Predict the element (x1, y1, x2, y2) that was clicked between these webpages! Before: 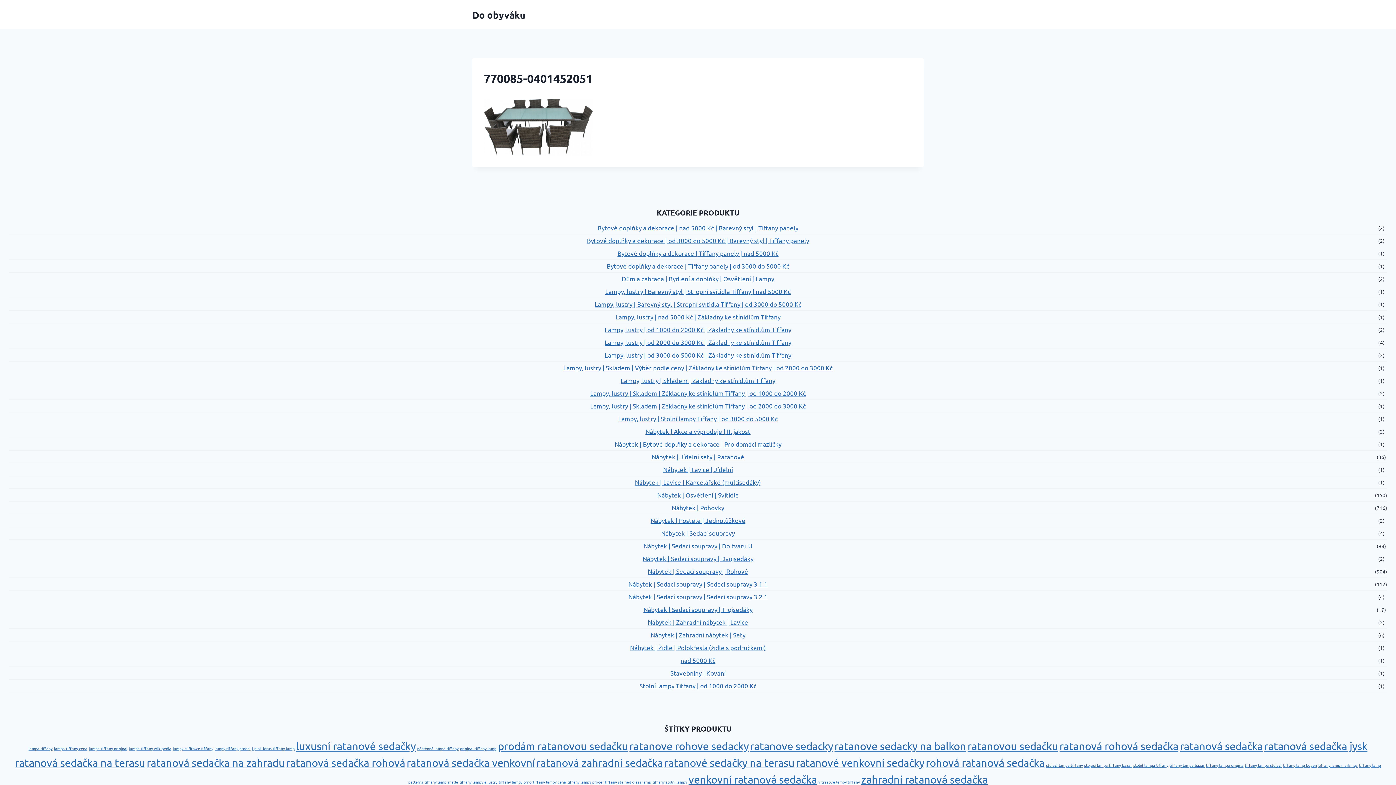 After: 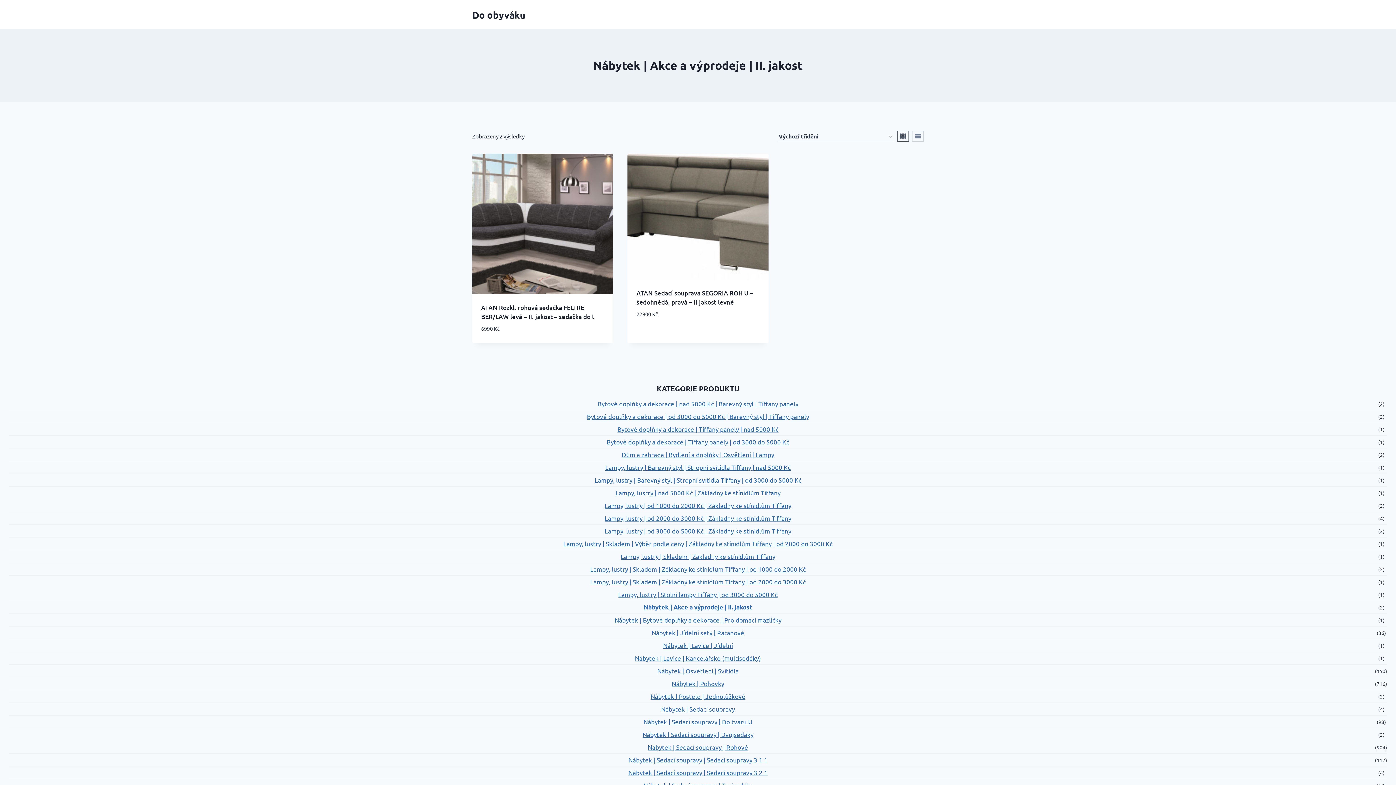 Action: label: Nábytek | Akce a výprodeje | II. jakost bbox: (8, 425, 1387, 438)